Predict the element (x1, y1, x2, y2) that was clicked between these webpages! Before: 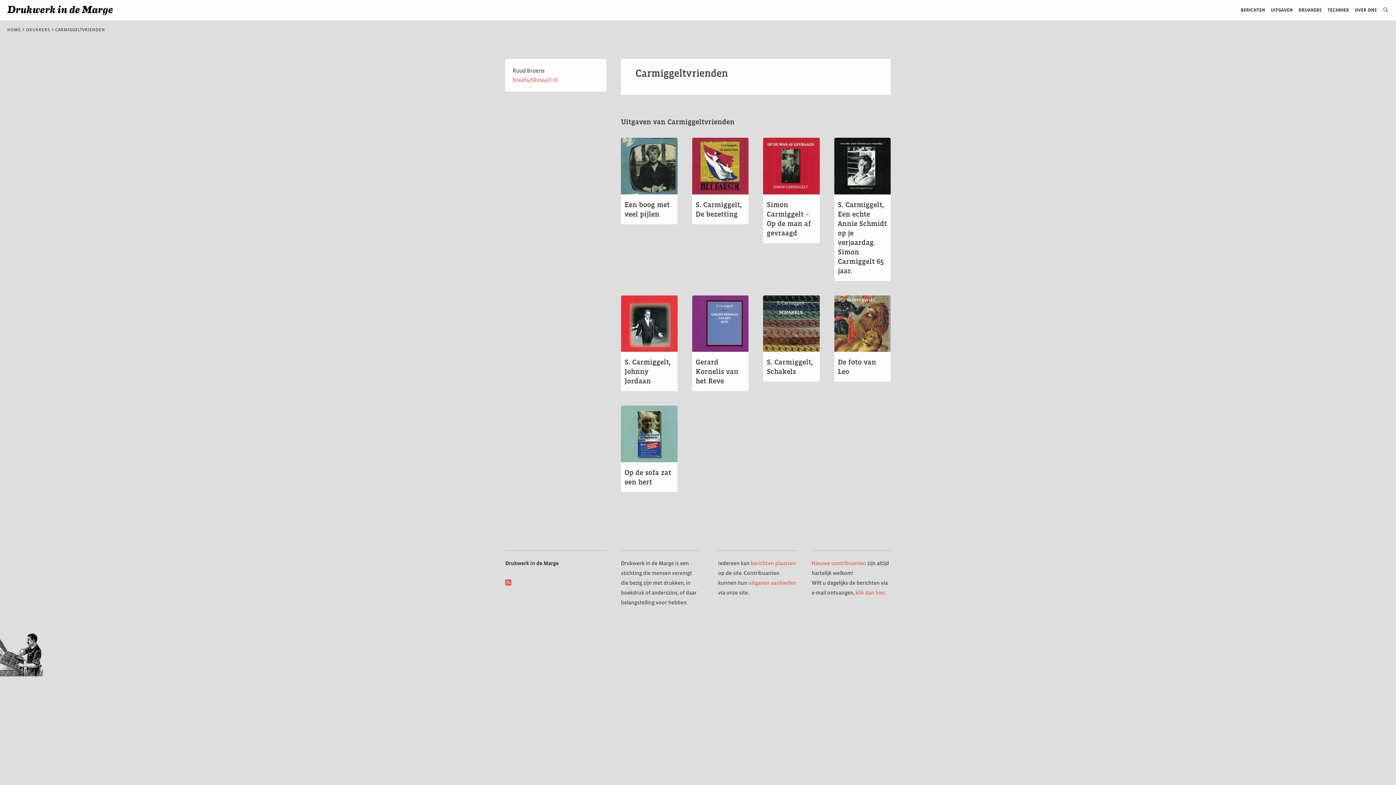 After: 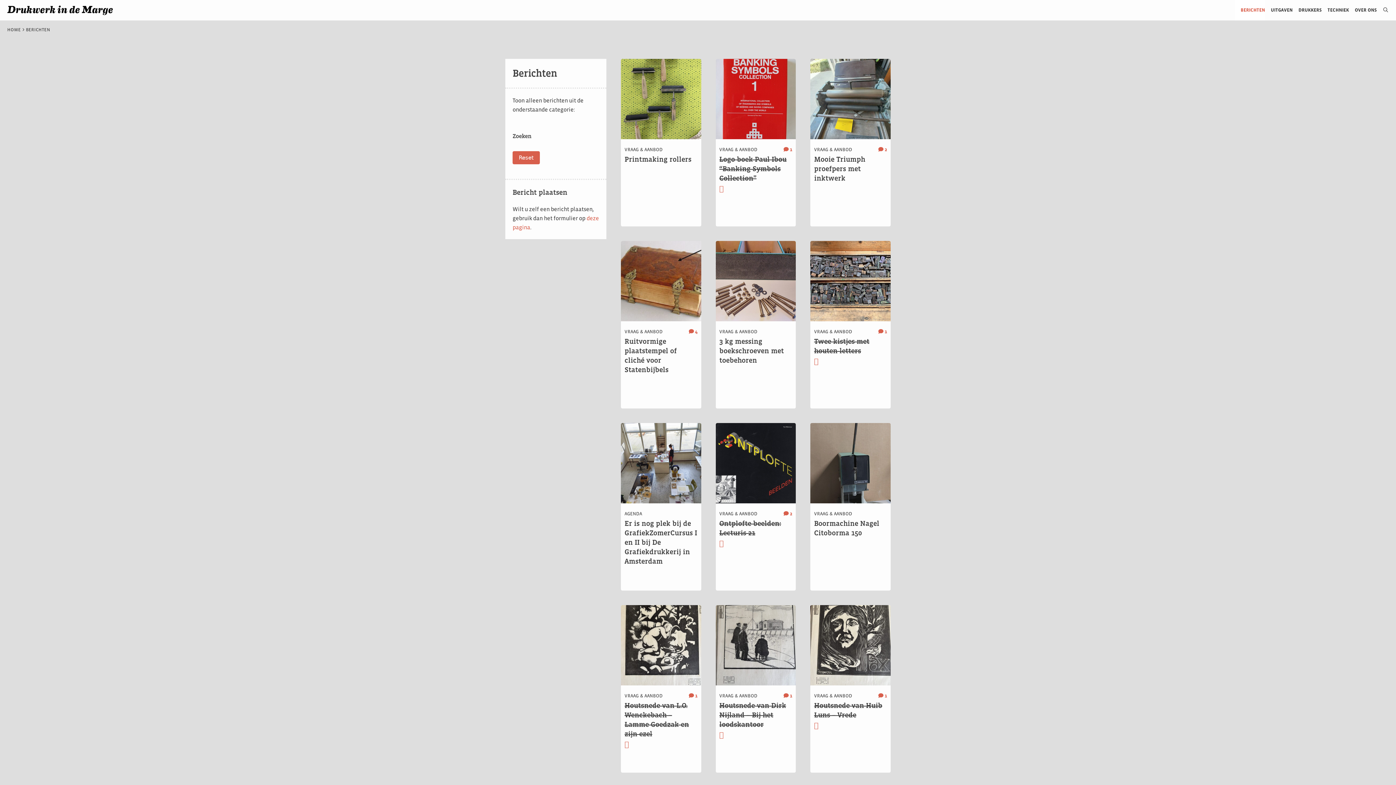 Action: label: BERICHTEN bbox: (1235, 0, 1265, 20)